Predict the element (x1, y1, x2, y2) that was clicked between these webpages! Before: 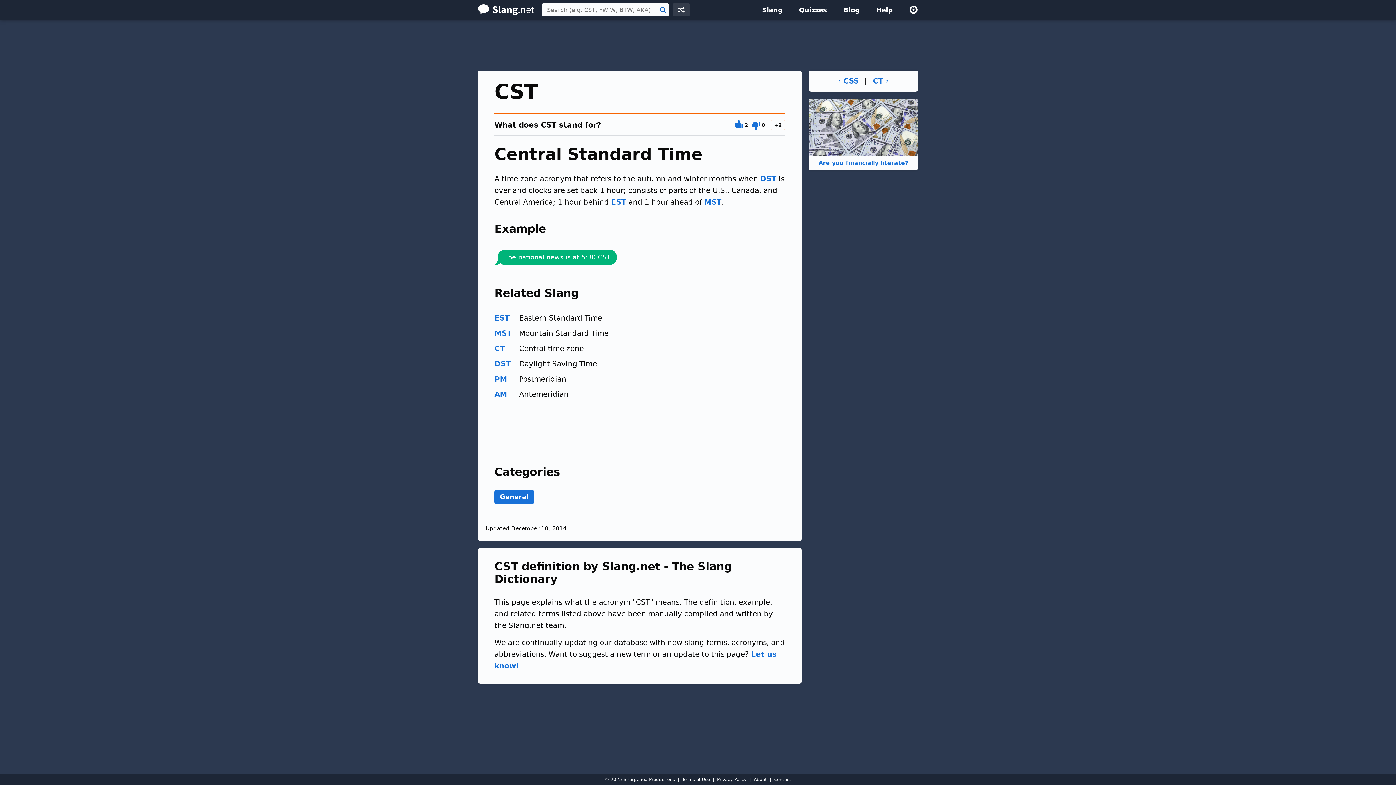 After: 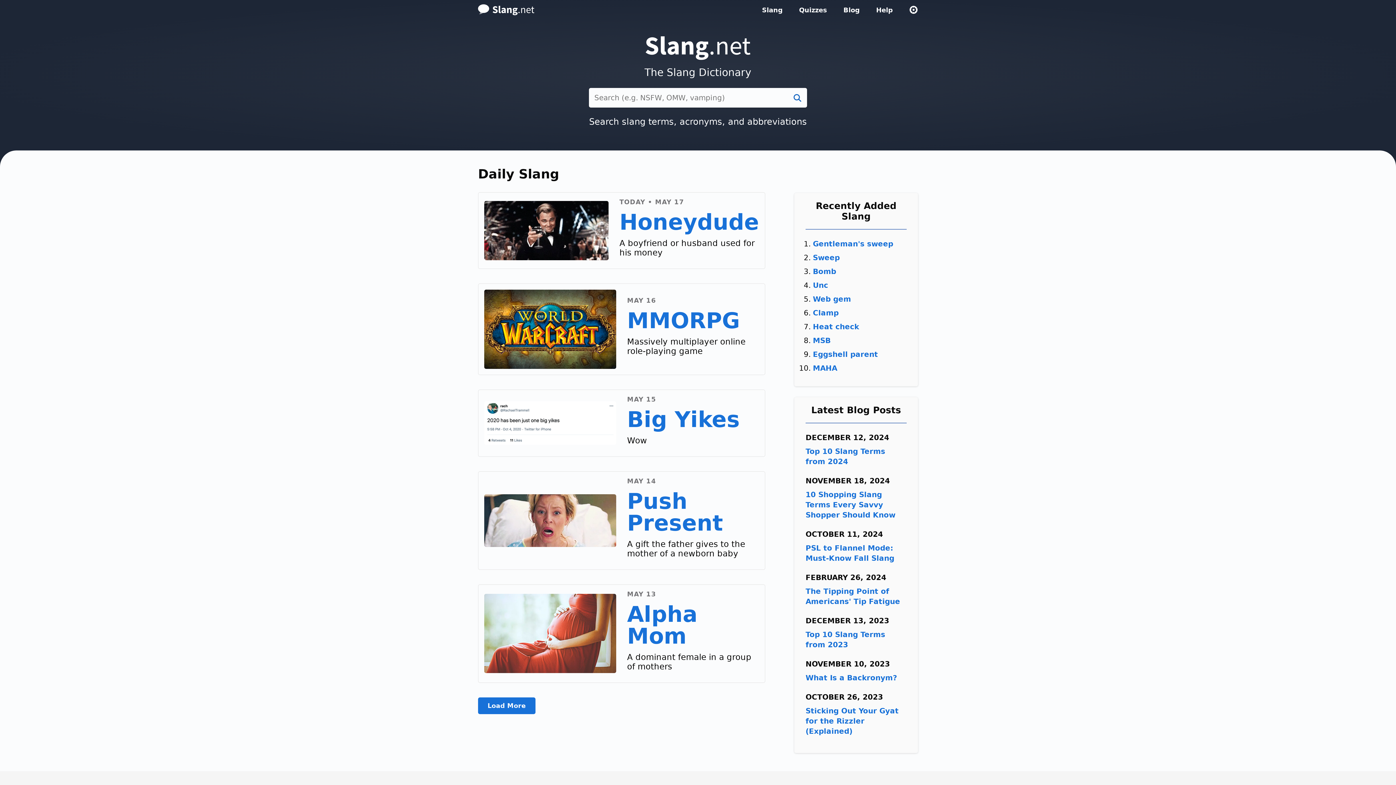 Action: bbox: (470, 0, 540, 19)